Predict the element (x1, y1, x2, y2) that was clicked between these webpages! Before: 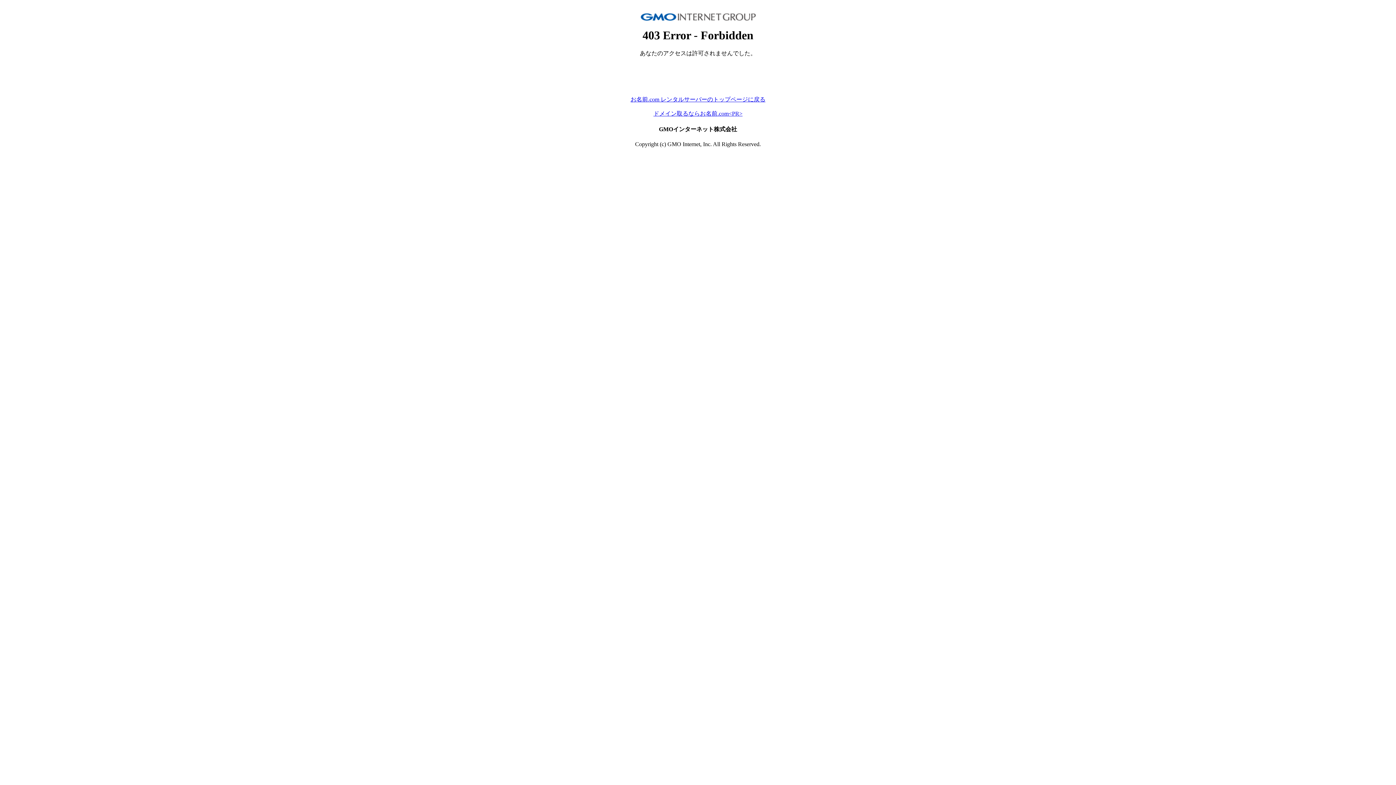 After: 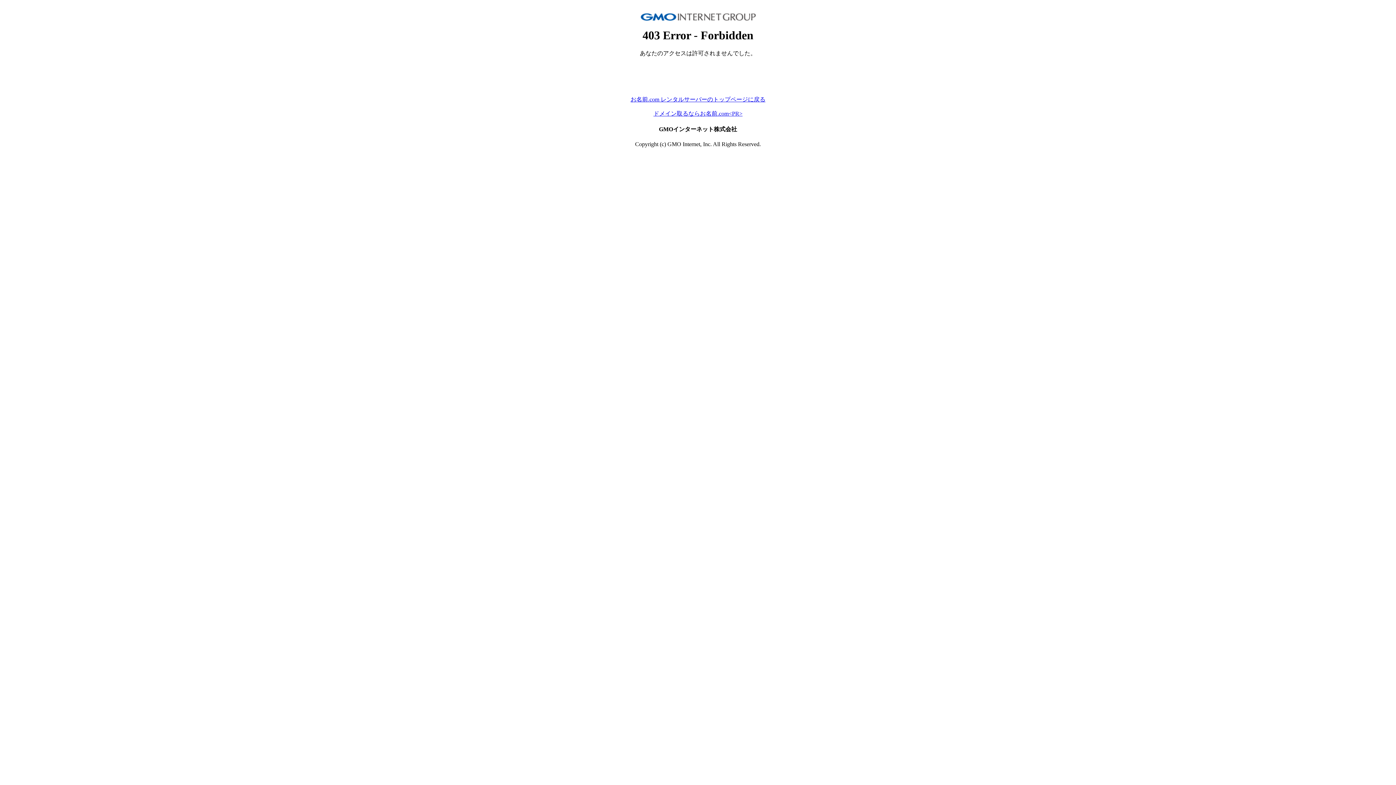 Action: label: ドメイン取るならお名前.com<PR> bbox: (653, 110, 742, 116)